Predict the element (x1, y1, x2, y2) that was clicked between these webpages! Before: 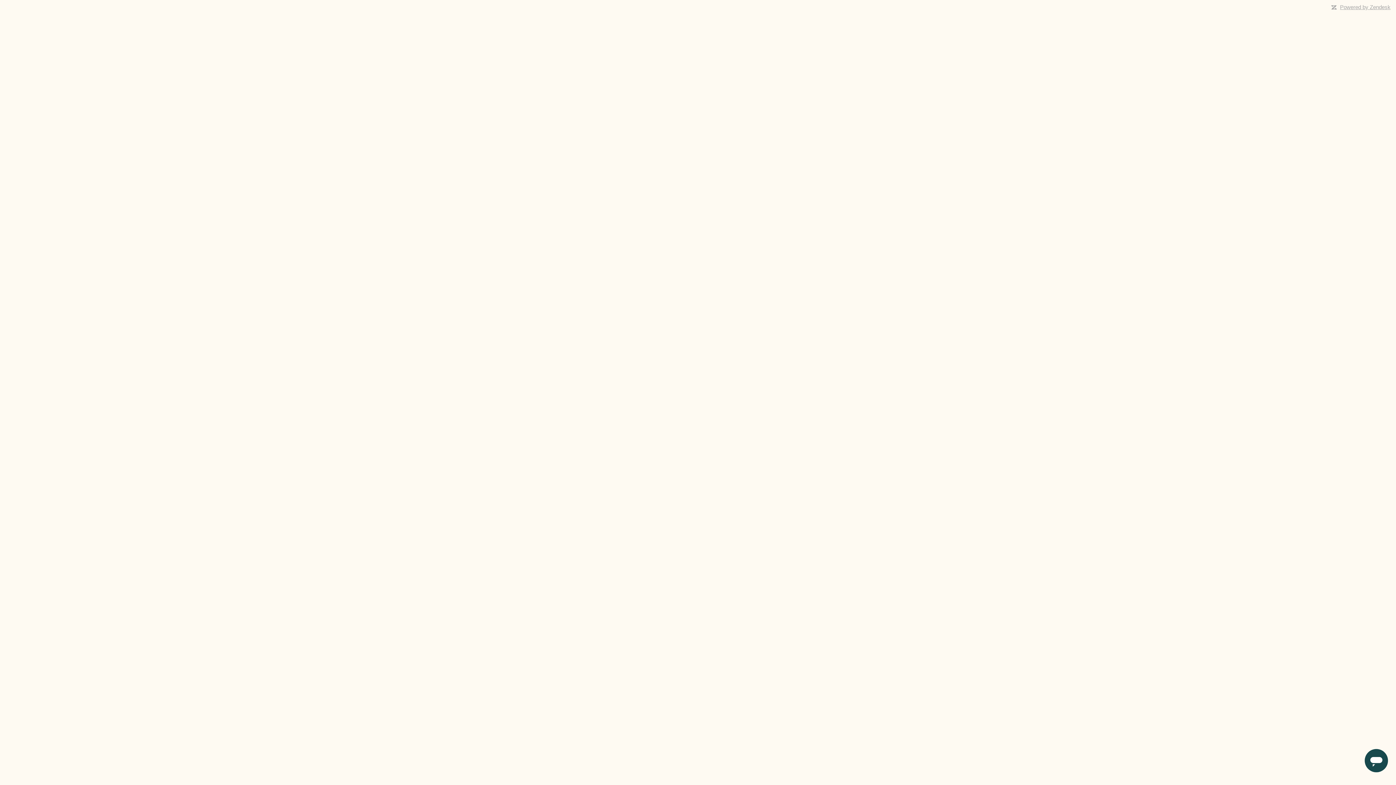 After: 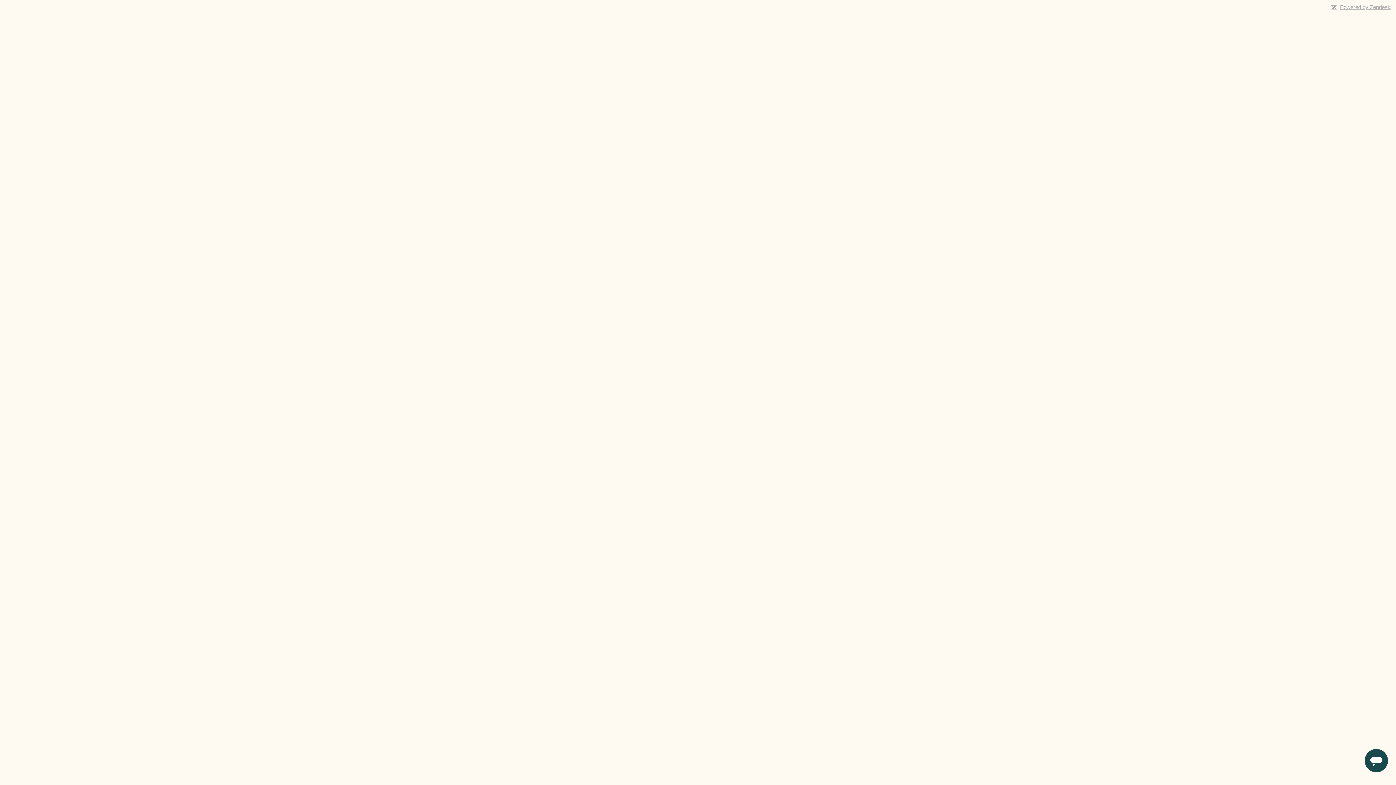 Action: label: Powered by Zendesk bbox: (1340, 4, 1390, 10)